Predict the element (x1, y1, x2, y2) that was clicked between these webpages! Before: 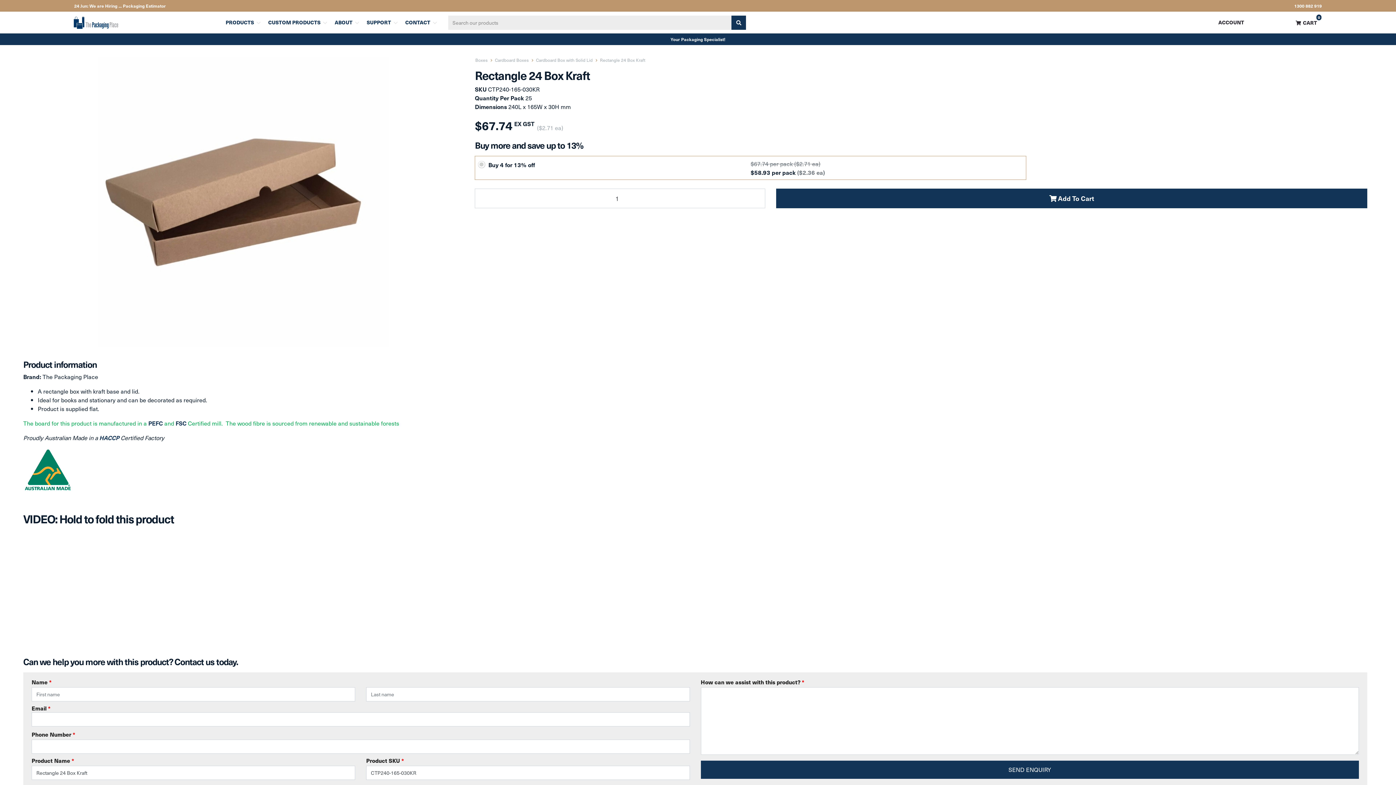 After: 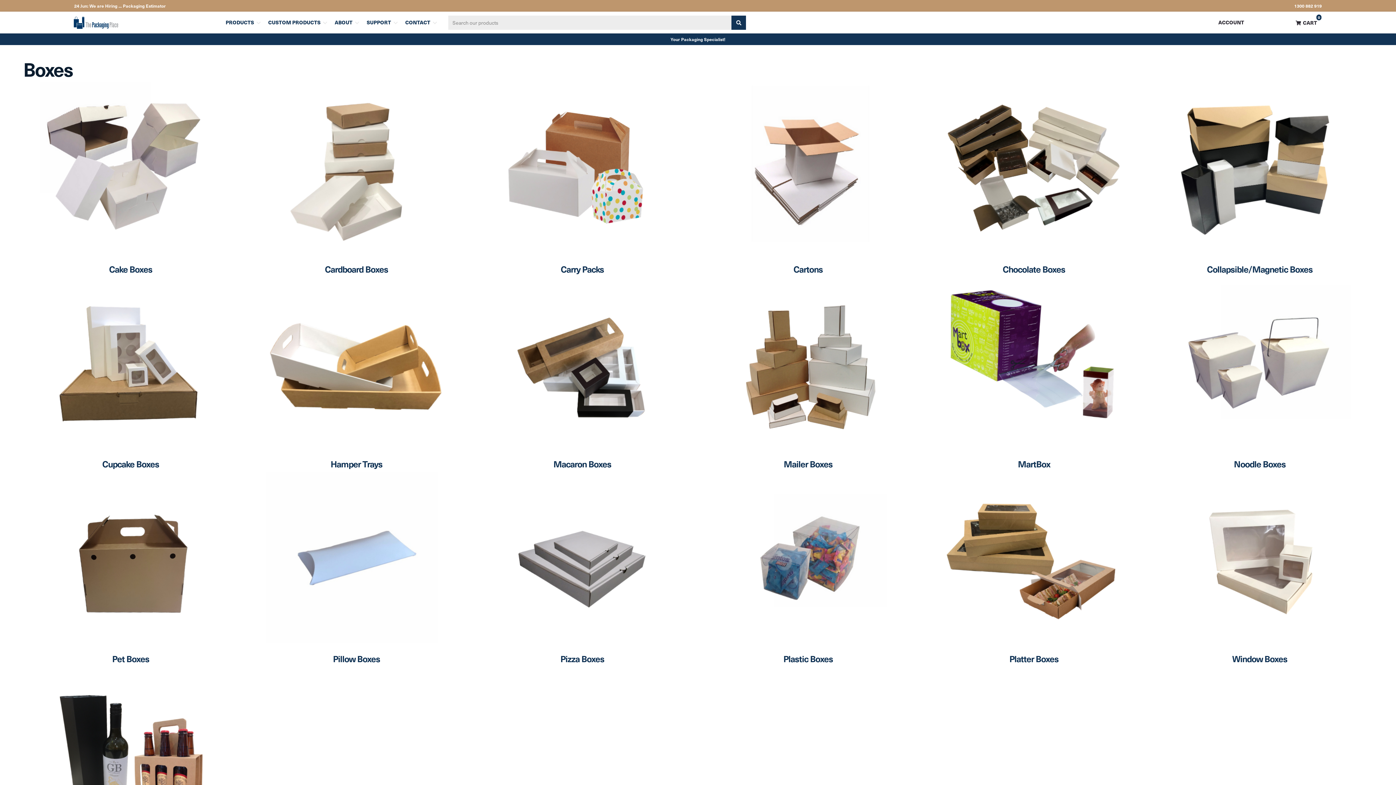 Action: bbox: (475, 56, 487, 63) label: Boxes